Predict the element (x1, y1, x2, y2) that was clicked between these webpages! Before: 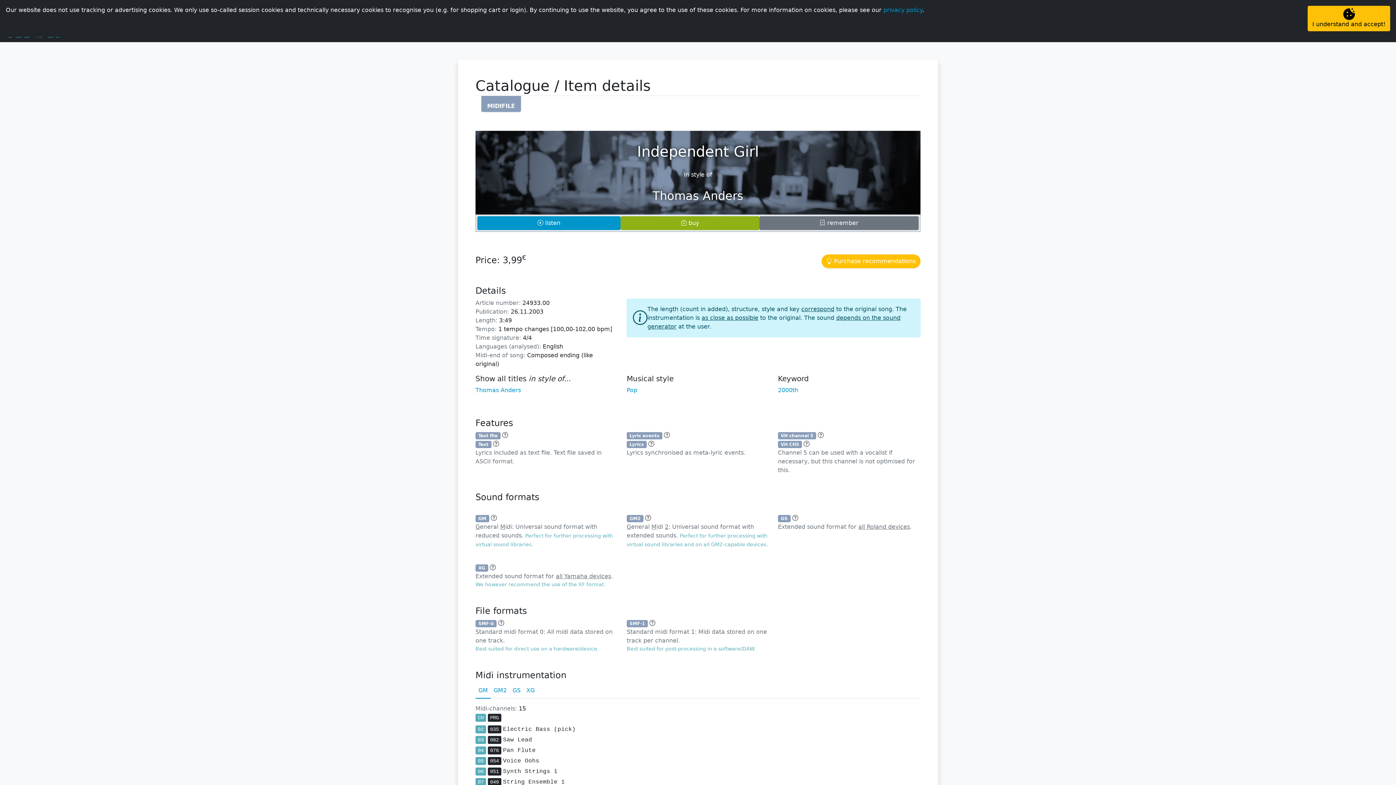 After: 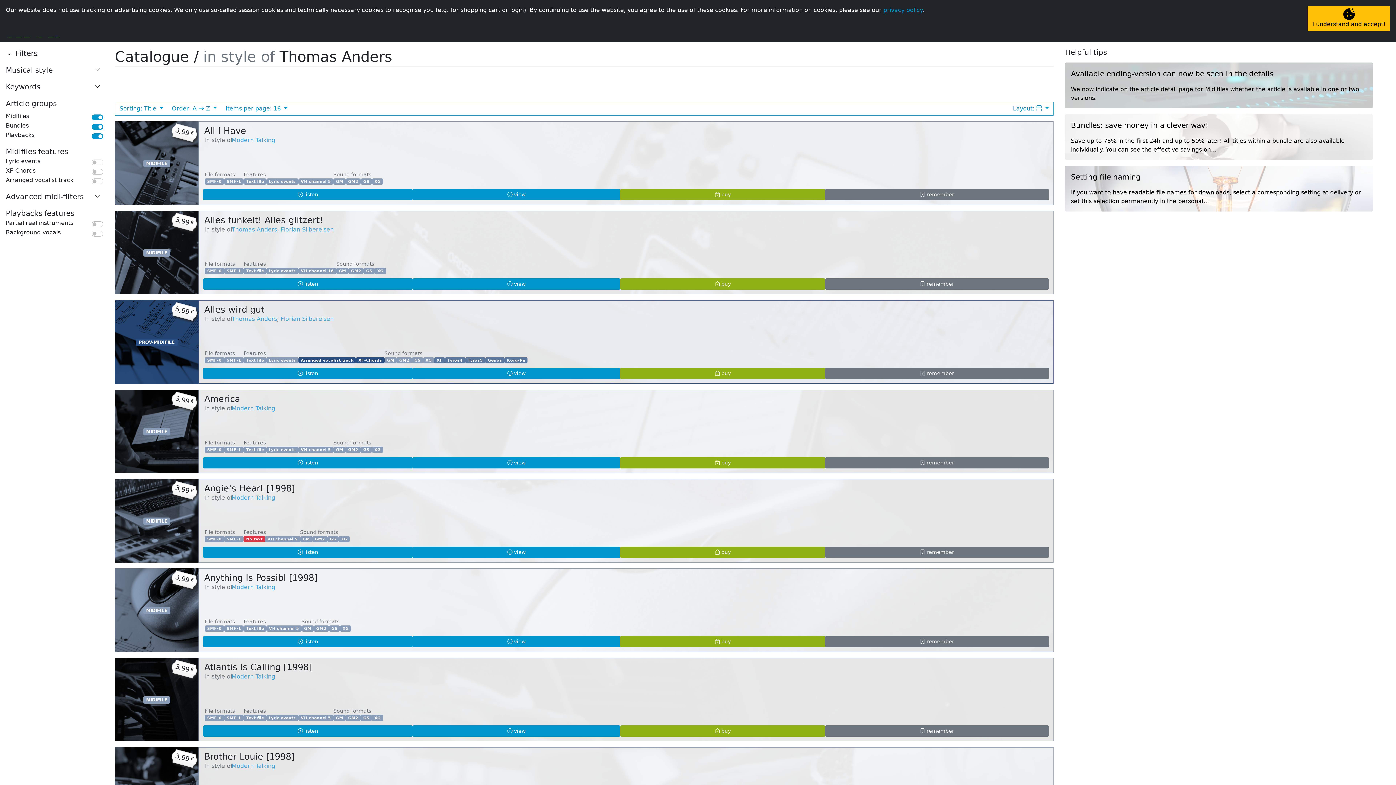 Action: bbox: (475, 386, 521, 393) label: Thomas Anders